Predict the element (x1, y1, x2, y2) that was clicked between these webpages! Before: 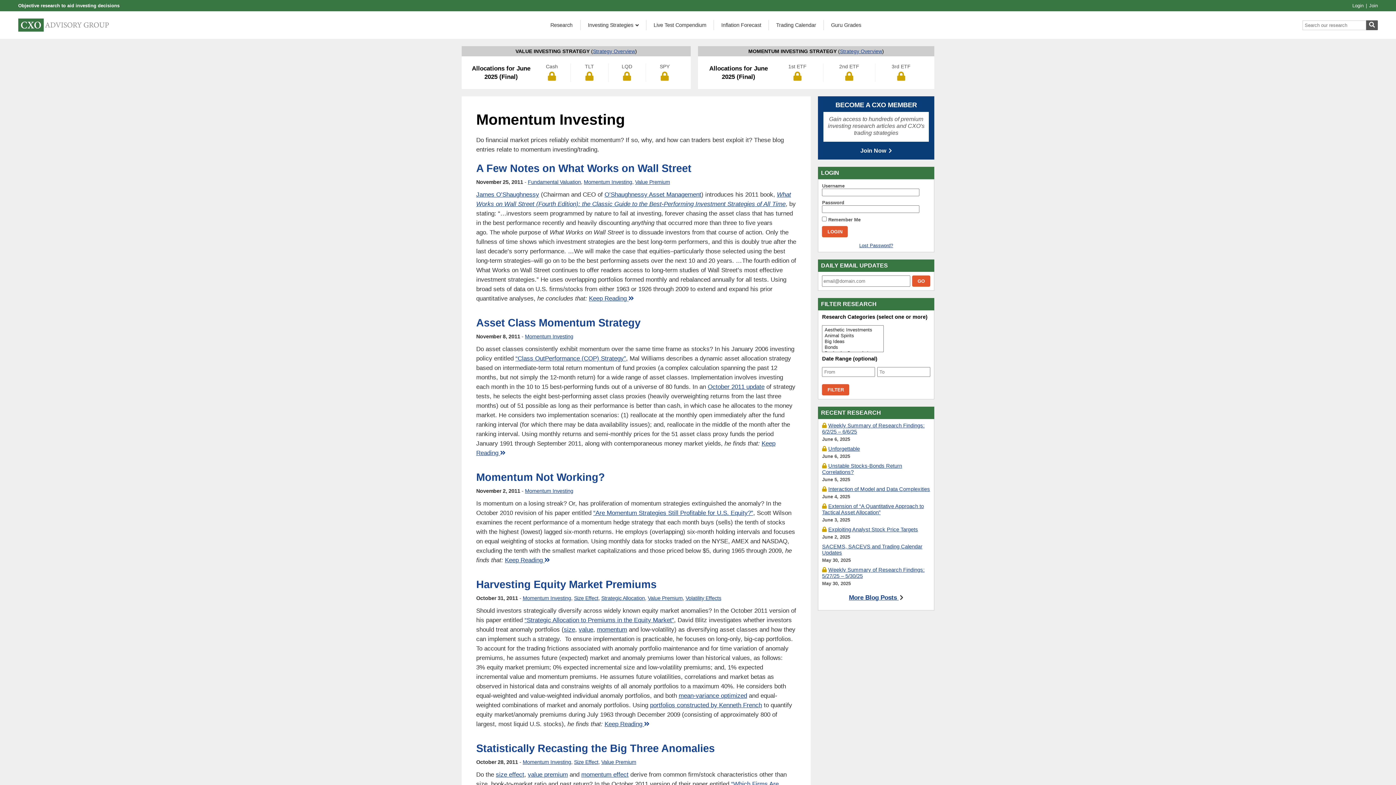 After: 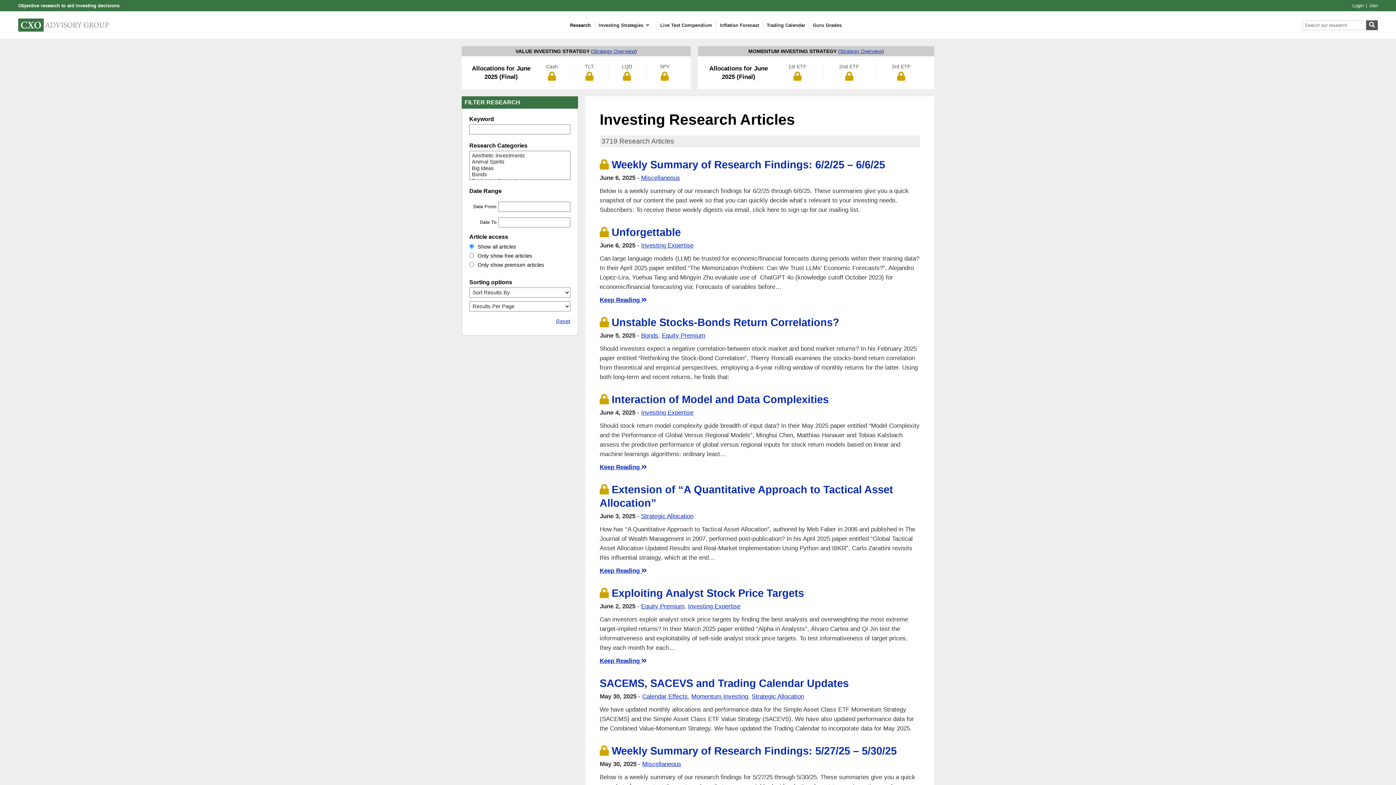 Action: bbox: (543, 20, 580, 30) label: Research